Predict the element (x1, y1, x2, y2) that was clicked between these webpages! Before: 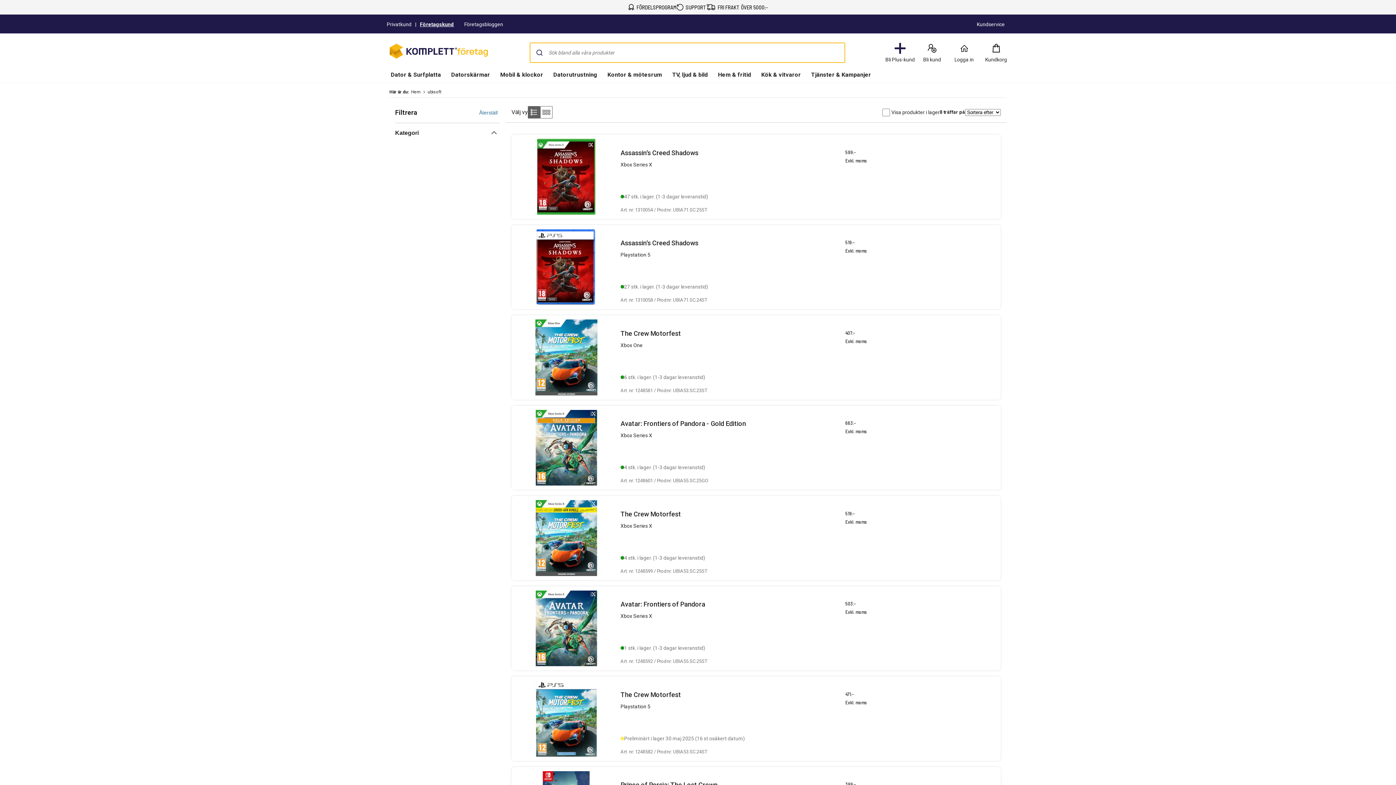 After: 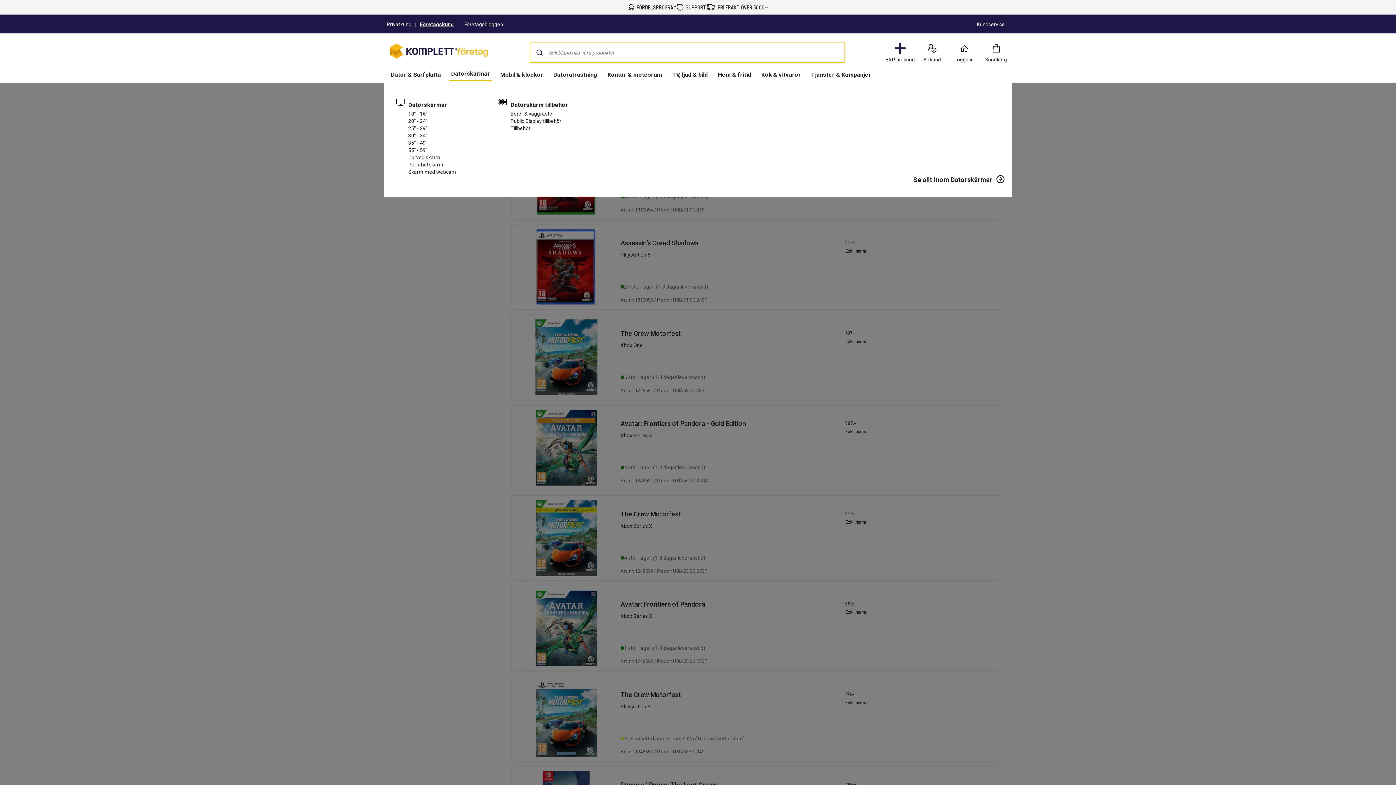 Action: bbox: (449, 68, 492, 82) label: Datorskärmar